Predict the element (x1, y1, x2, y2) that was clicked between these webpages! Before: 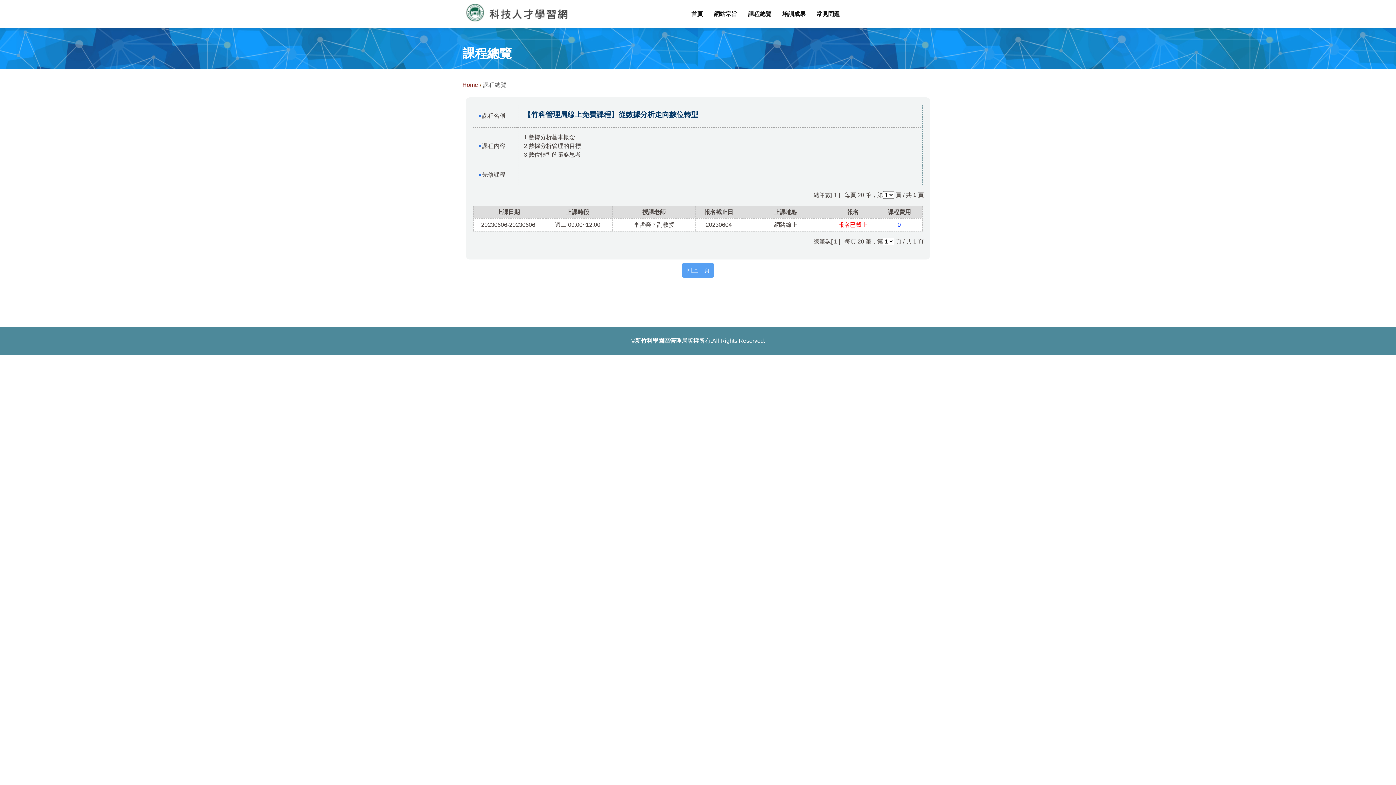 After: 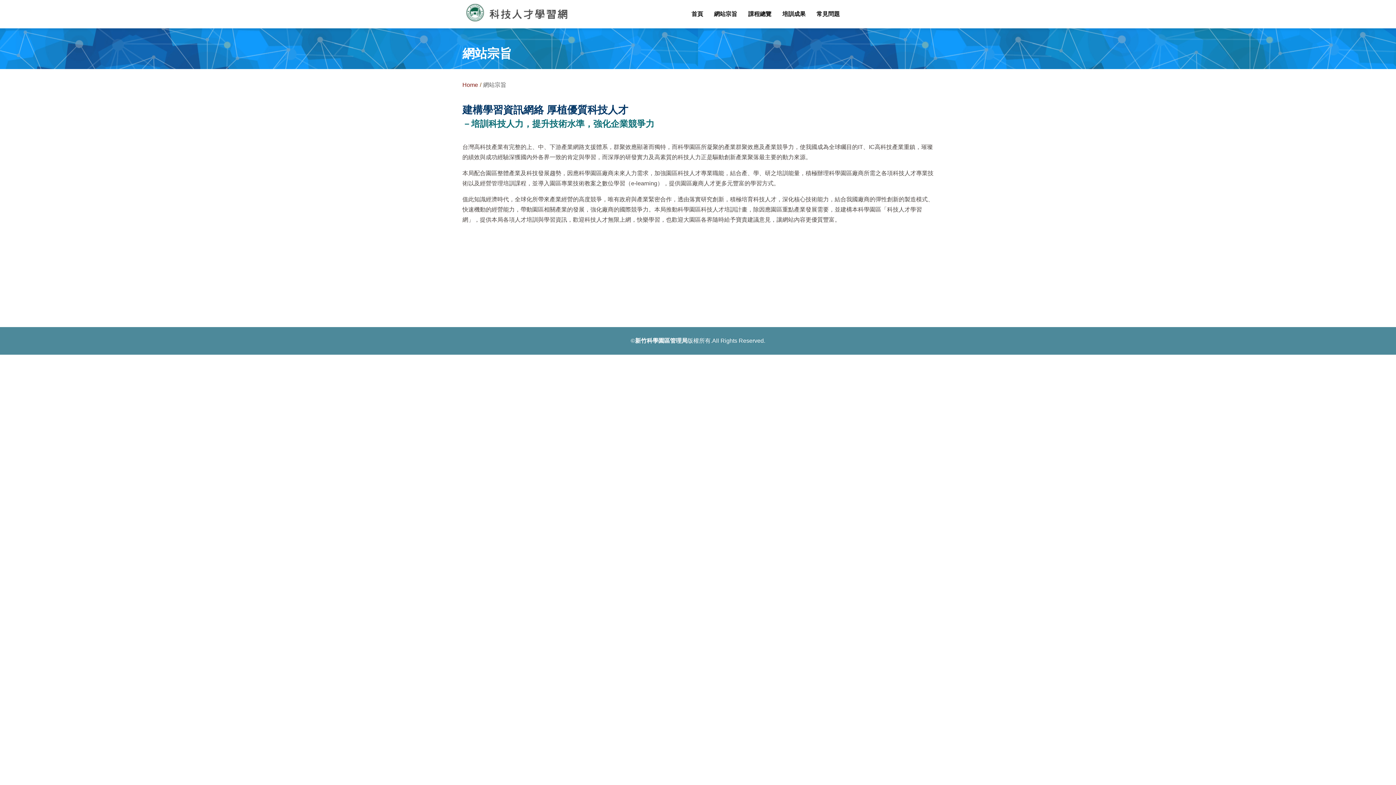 Action: bbox: (703, 5, 737, 22) label: 網站宗旨